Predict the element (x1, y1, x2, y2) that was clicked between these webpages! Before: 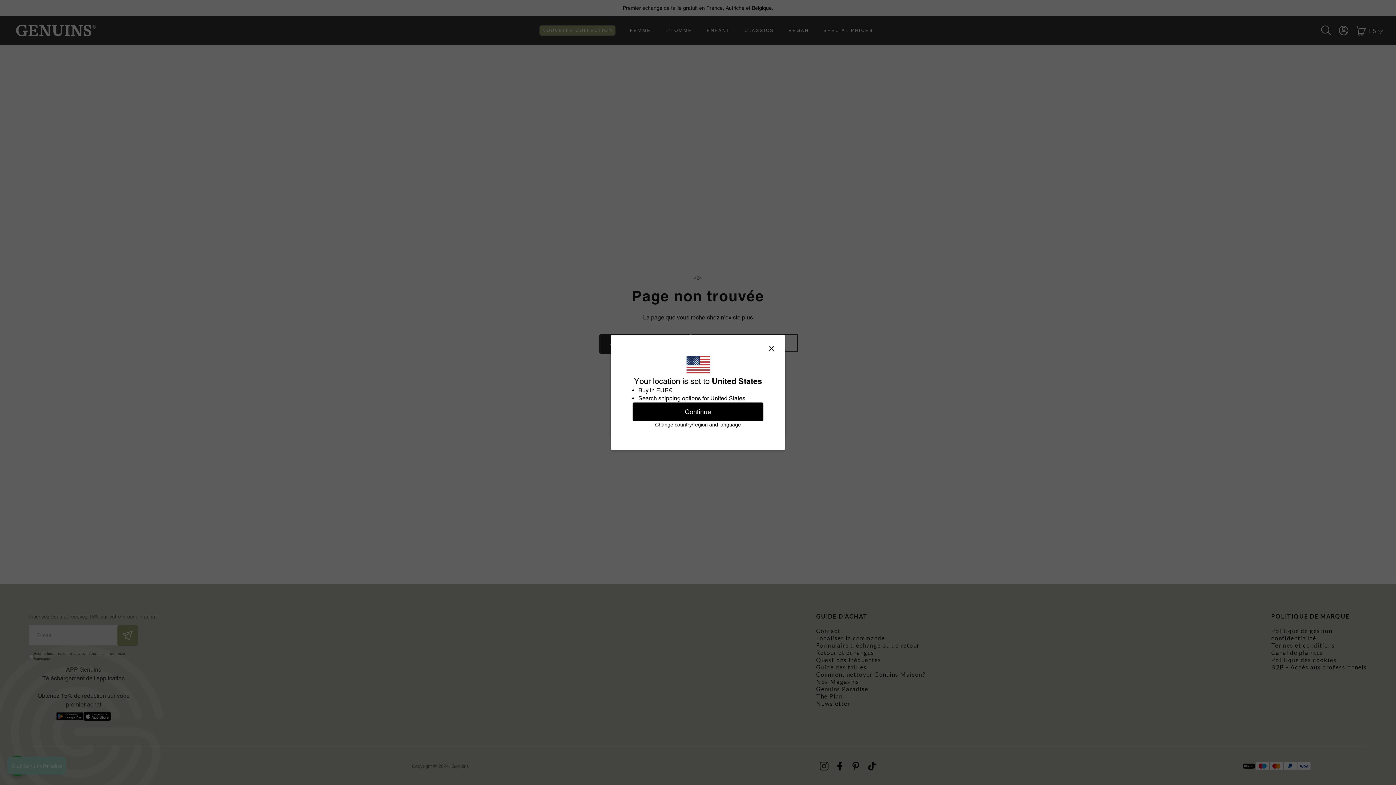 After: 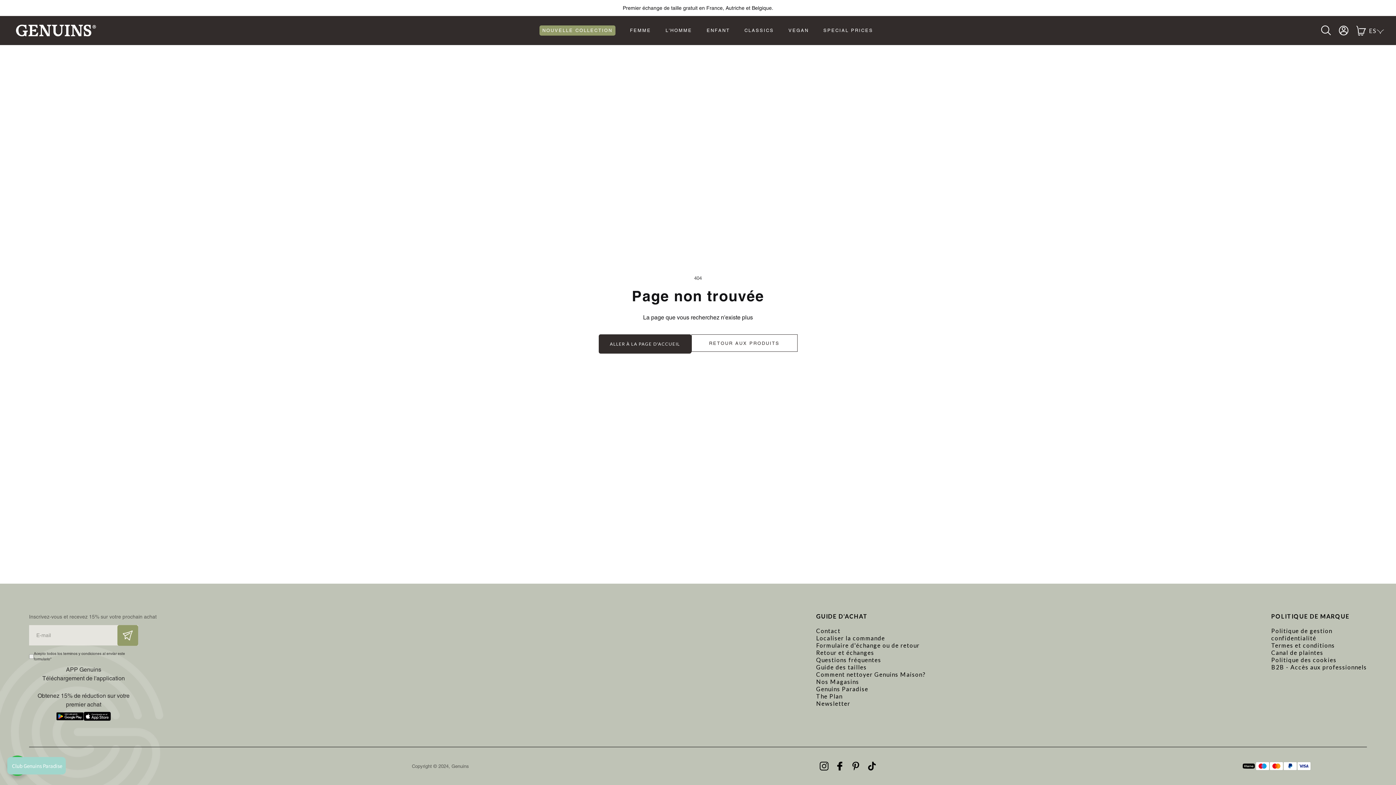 Action: bbox: (768, 346, 774, 351)